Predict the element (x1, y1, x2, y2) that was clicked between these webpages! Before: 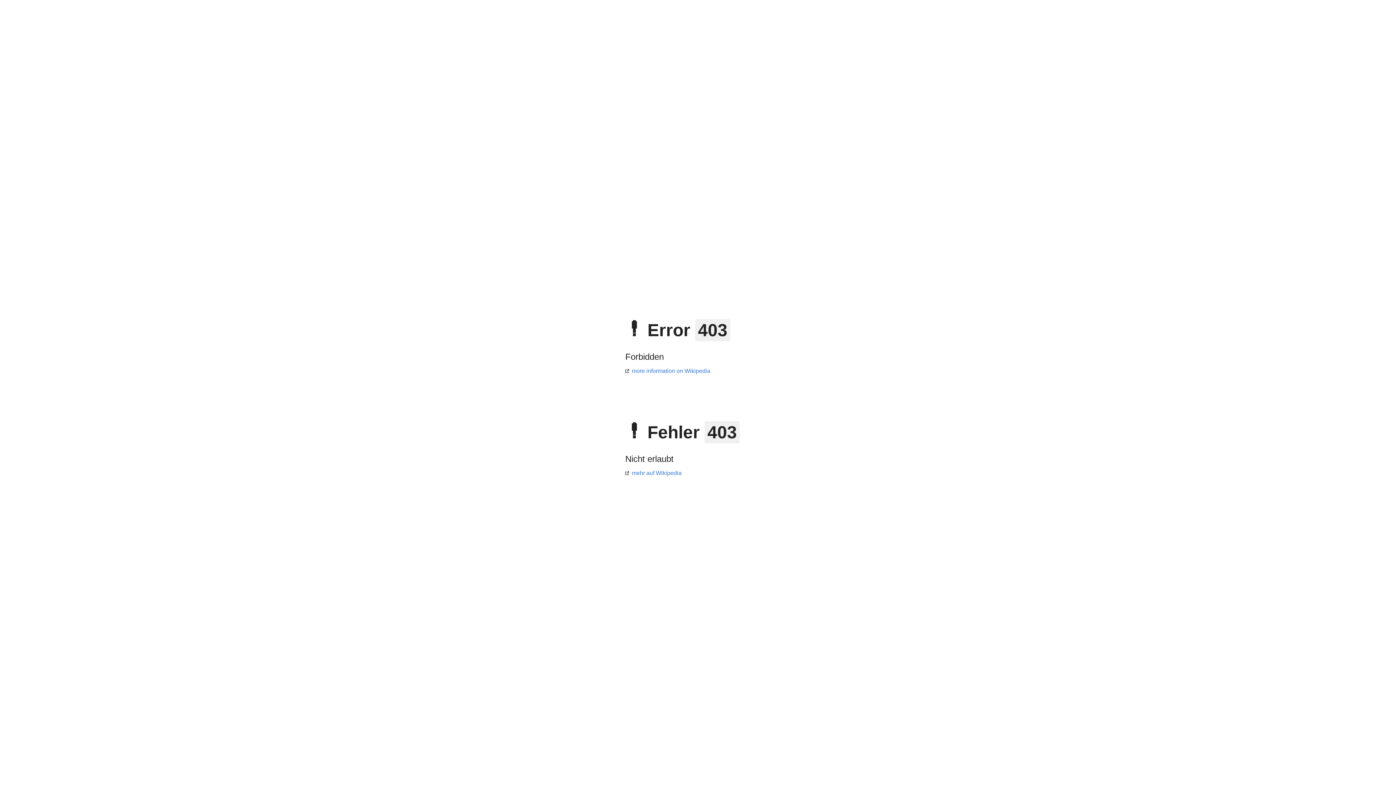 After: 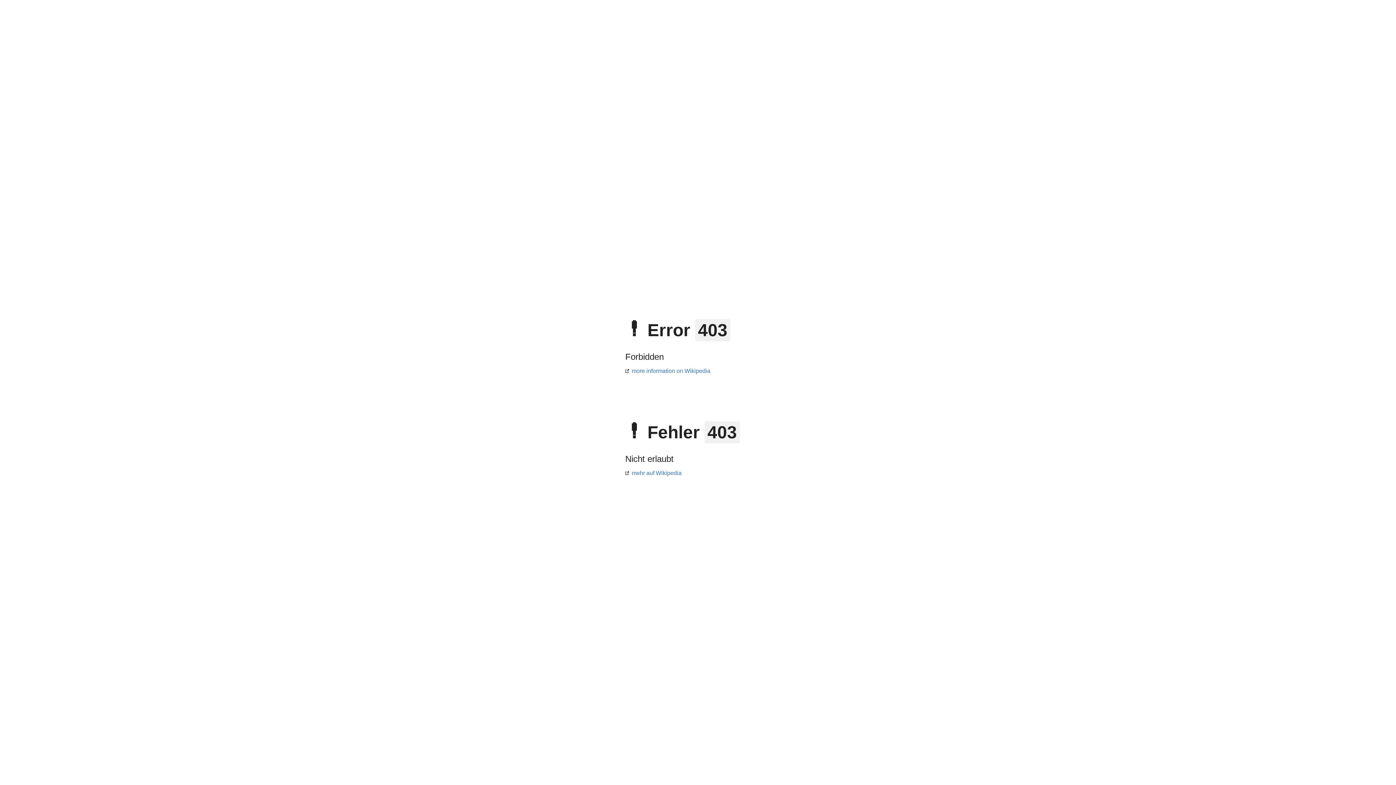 Action: label: mehr auf Wikipedia bbox: (625, 470, 681, 476)